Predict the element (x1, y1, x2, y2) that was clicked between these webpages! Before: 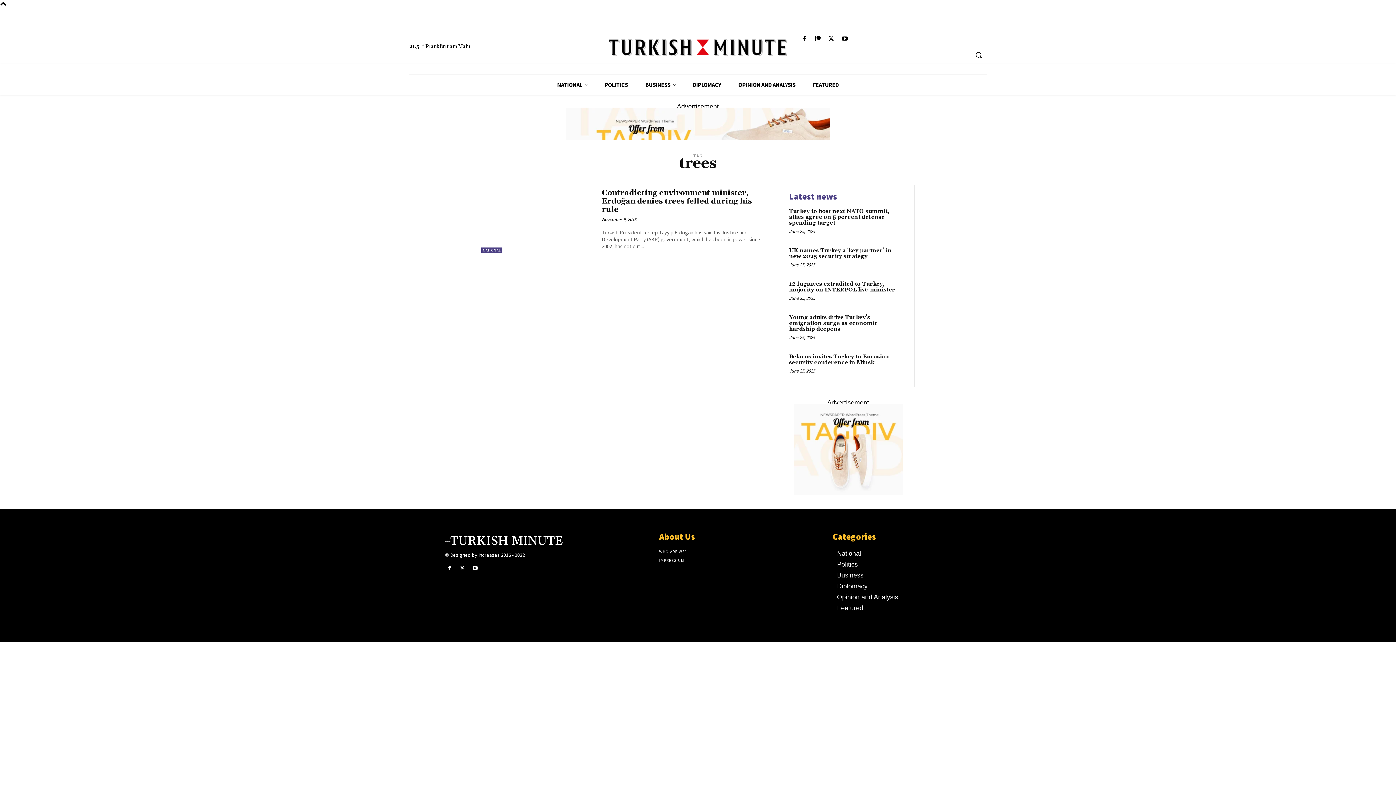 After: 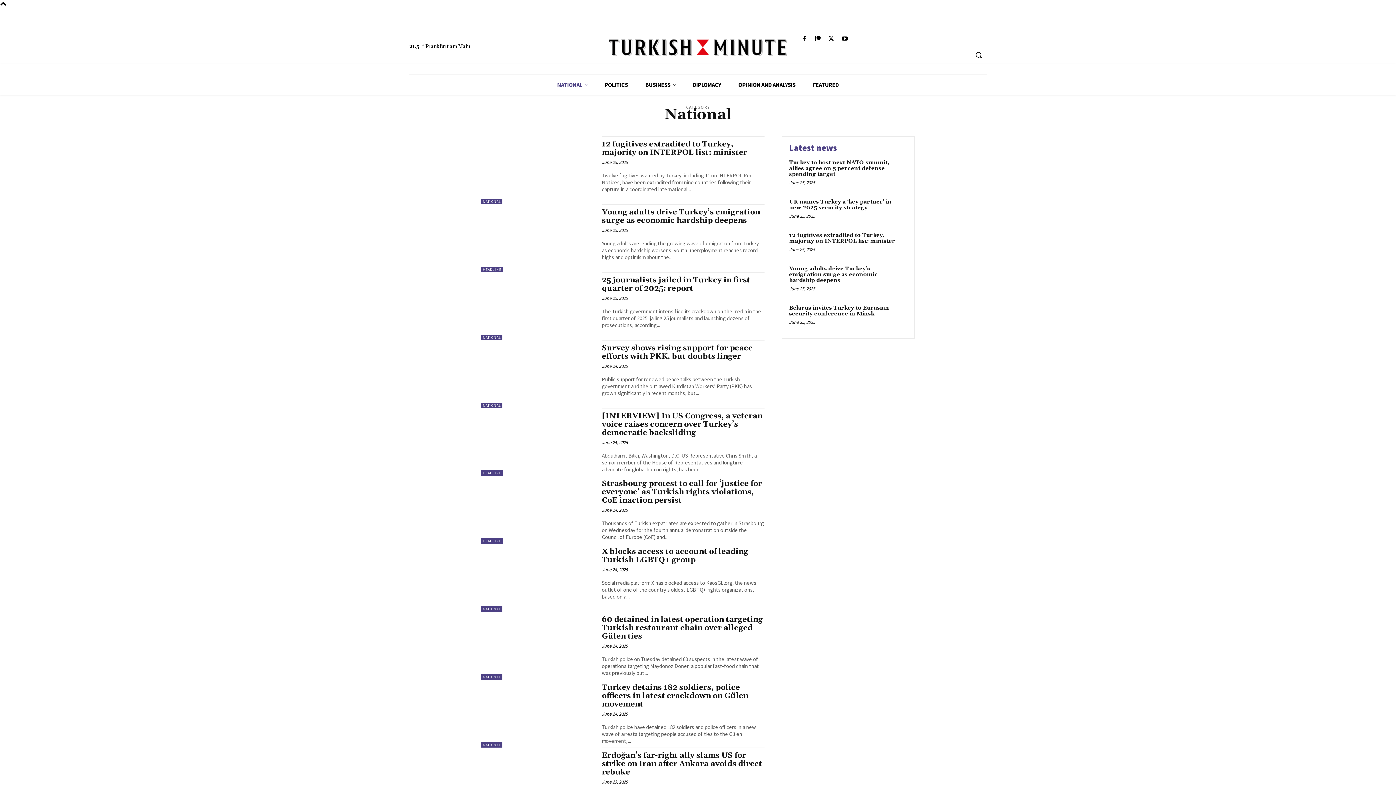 Action: bbox: (837, 548, 951, 559) label: National